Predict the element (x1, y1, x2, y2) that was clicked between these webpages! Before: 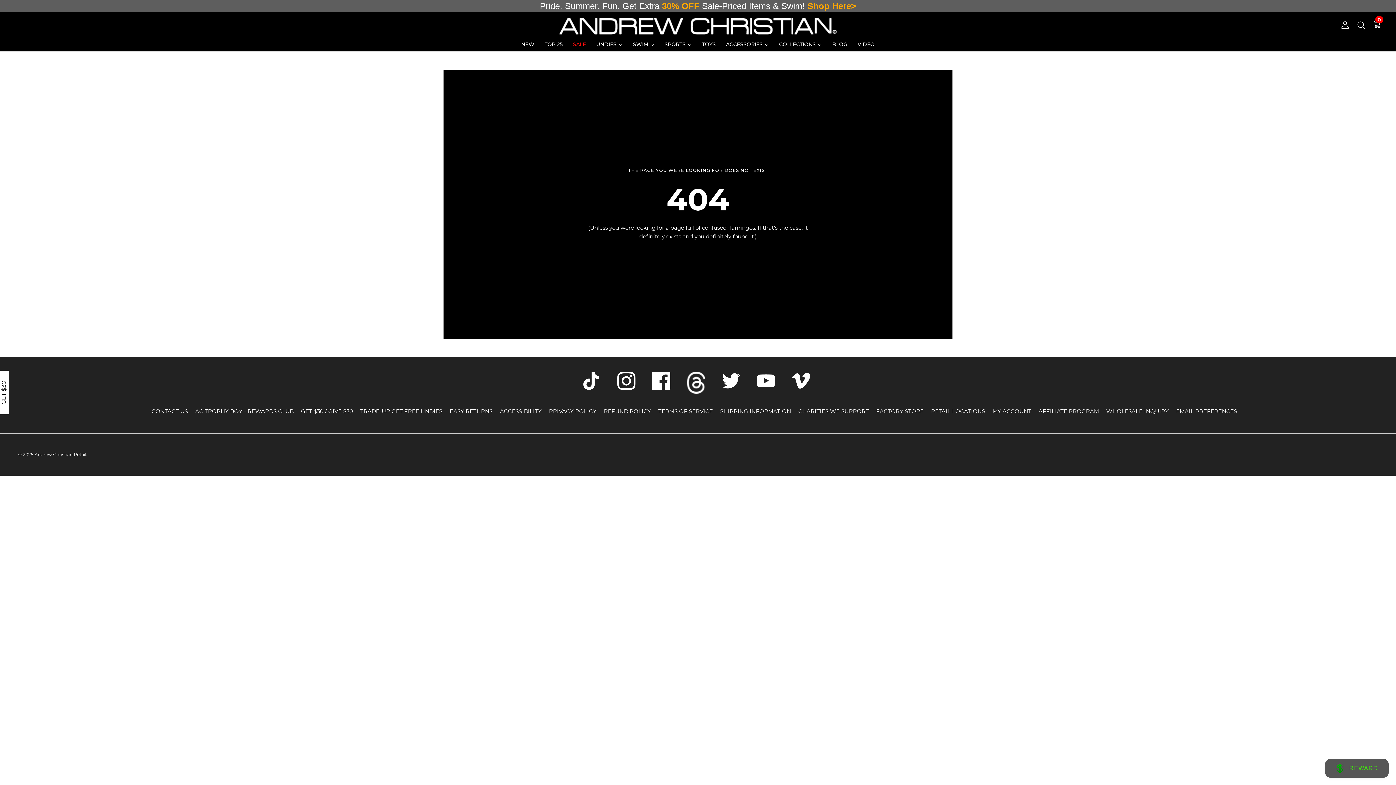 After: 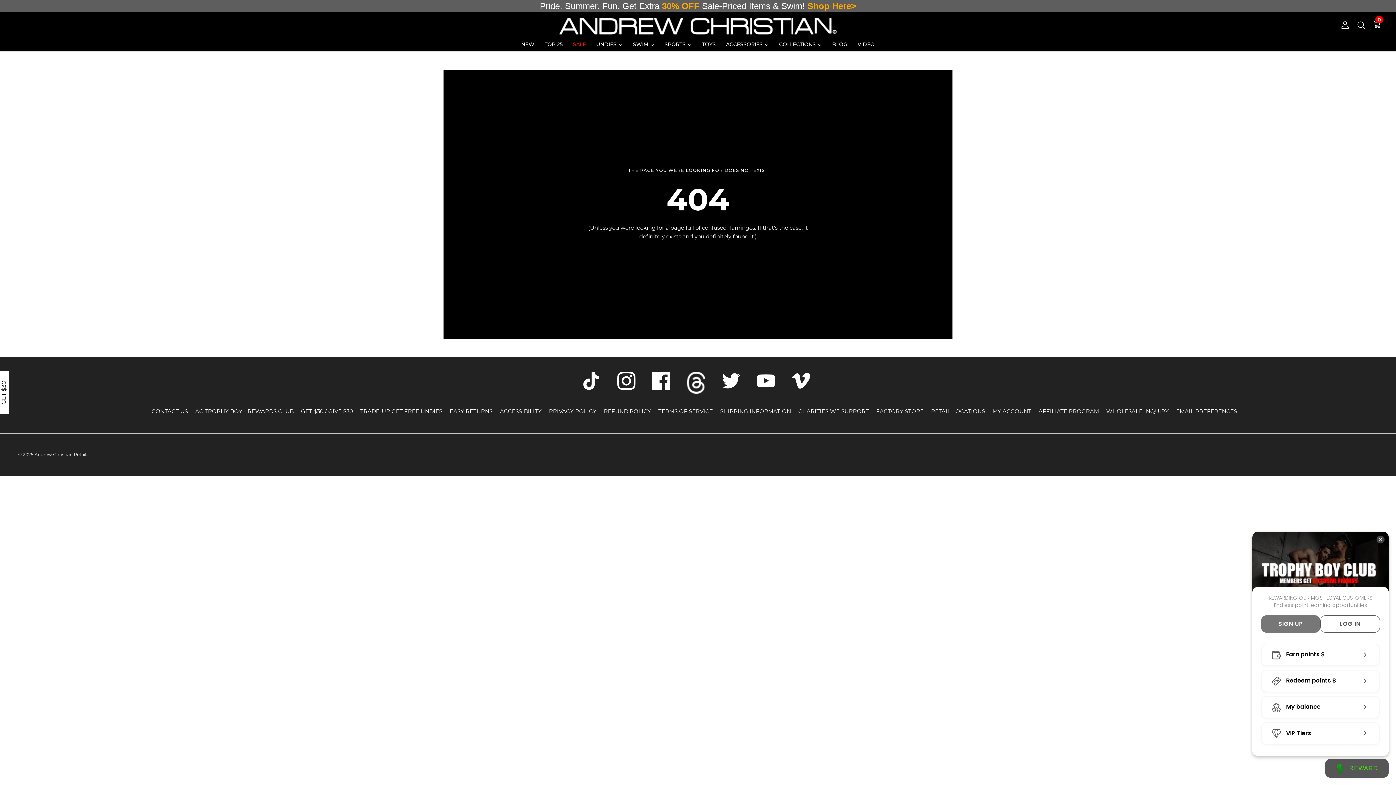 Action: bbox: (1325, 759, 1389, 778) label: BON-Loyalty-btn